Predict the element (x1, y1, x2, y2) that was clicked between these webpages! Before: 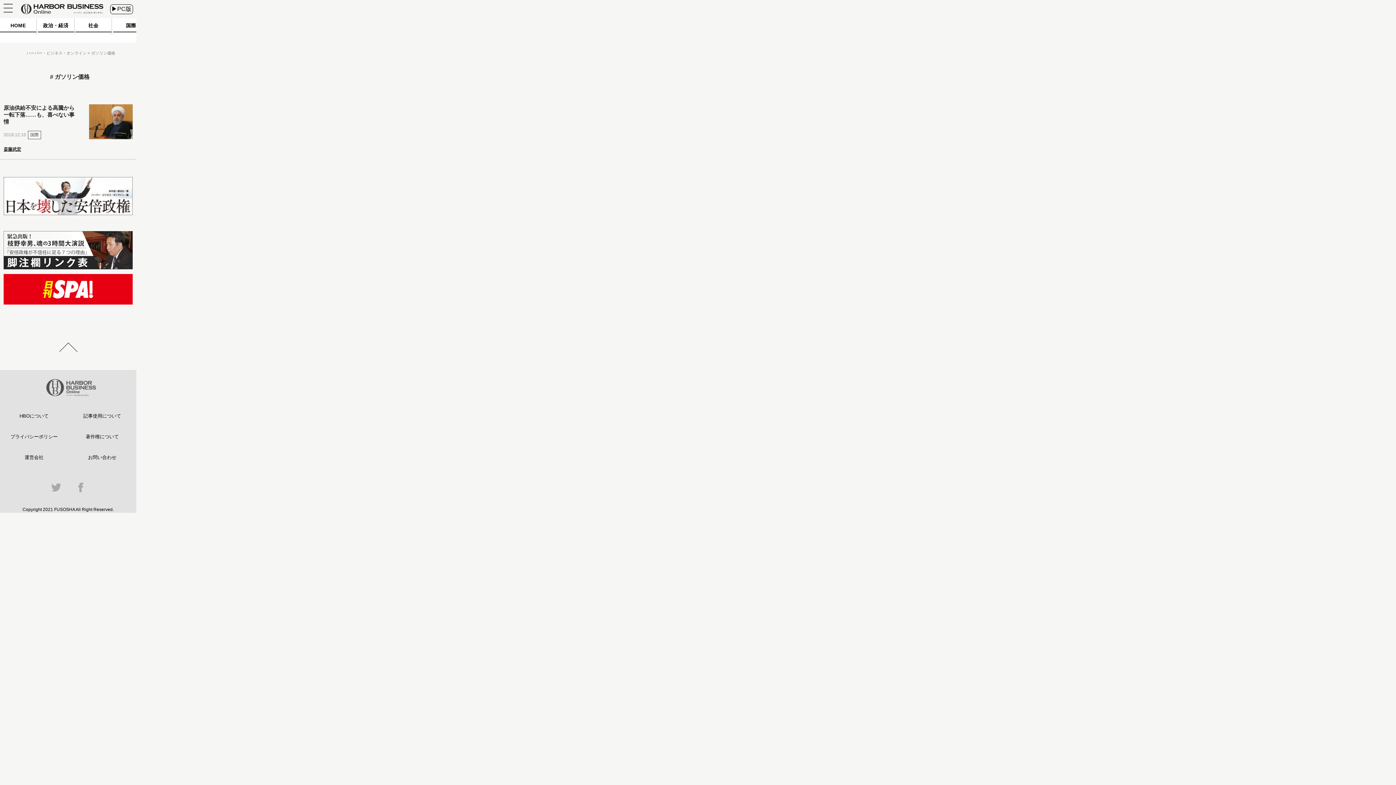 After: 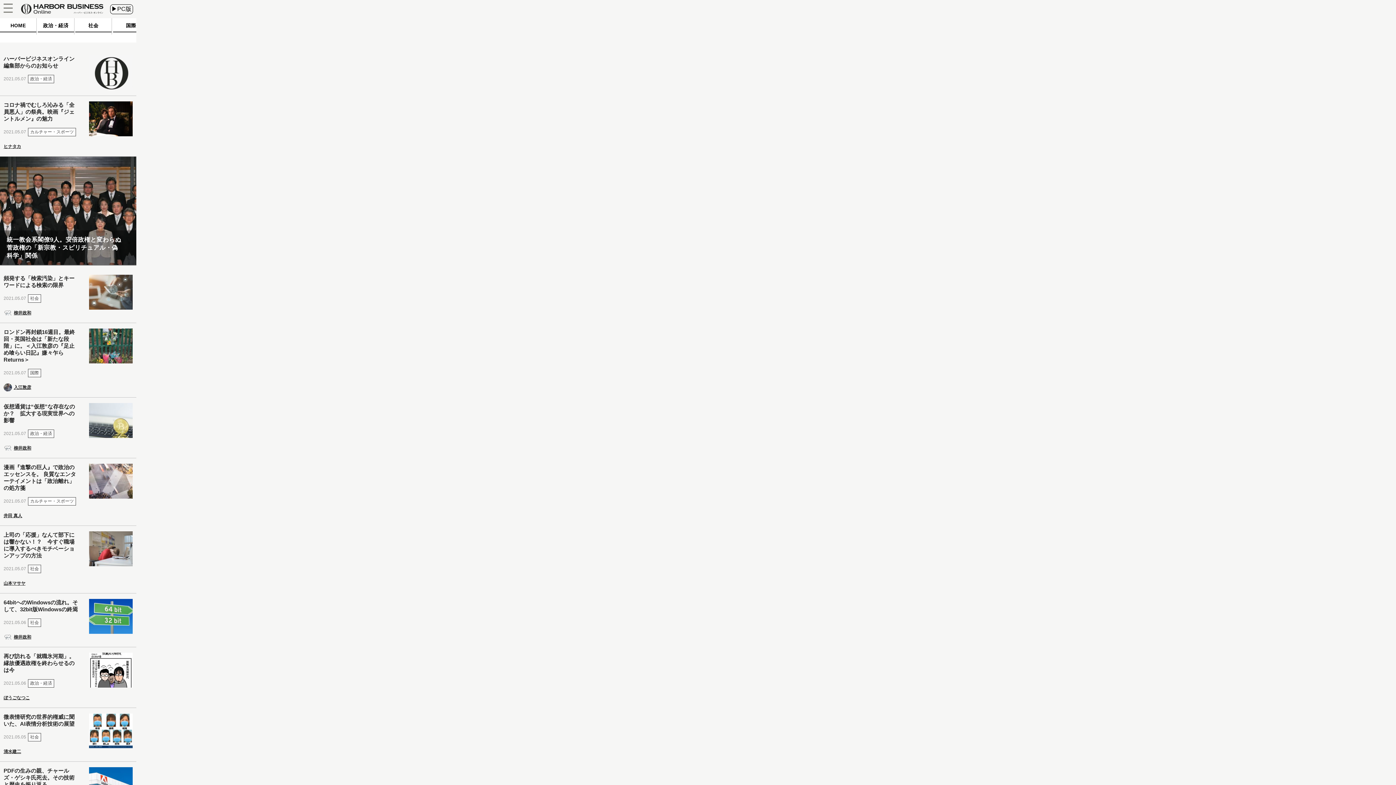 Action: bbox: (21, 4, 103, 14)